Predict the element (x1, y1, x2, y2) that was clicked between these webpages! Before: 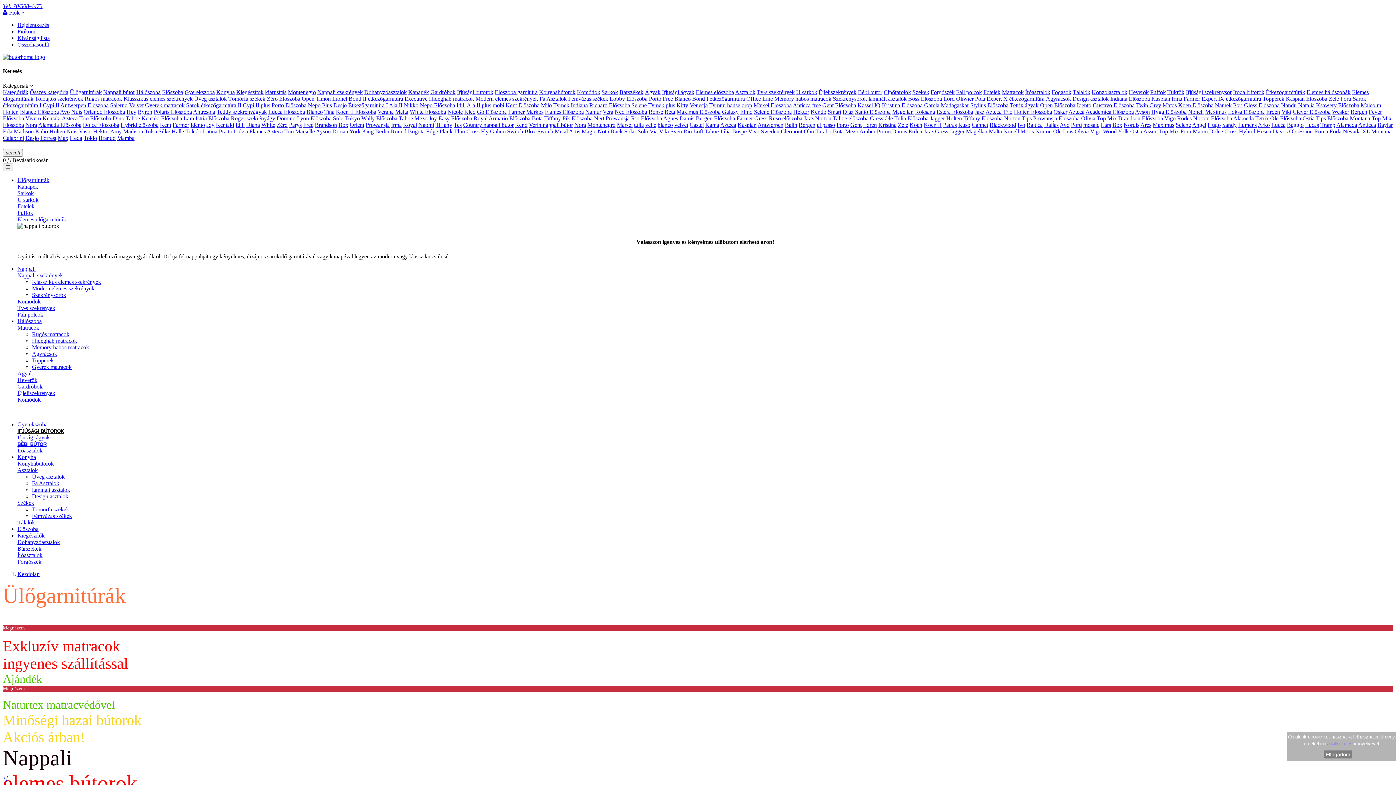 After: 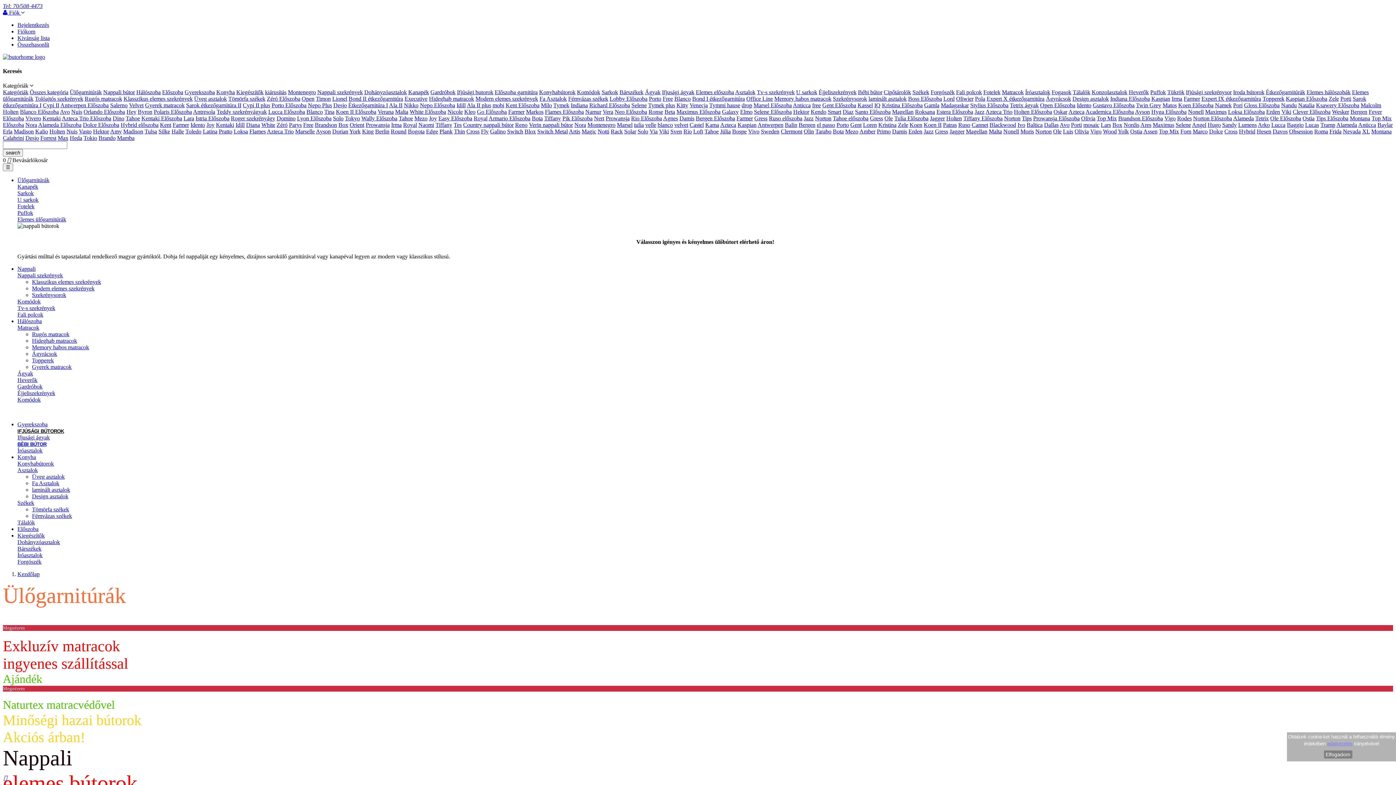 Action: bbox: (60, 108, 69, 114) label: Avo